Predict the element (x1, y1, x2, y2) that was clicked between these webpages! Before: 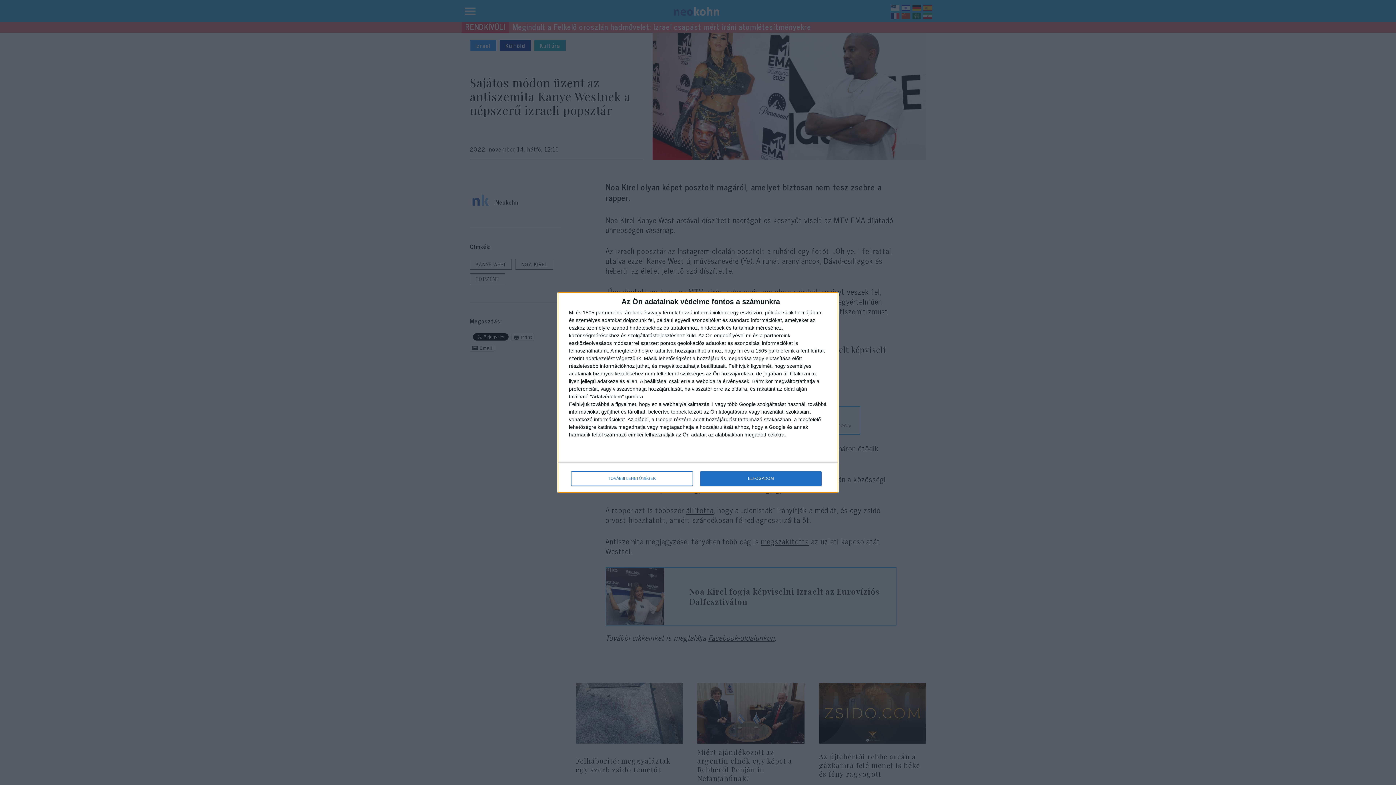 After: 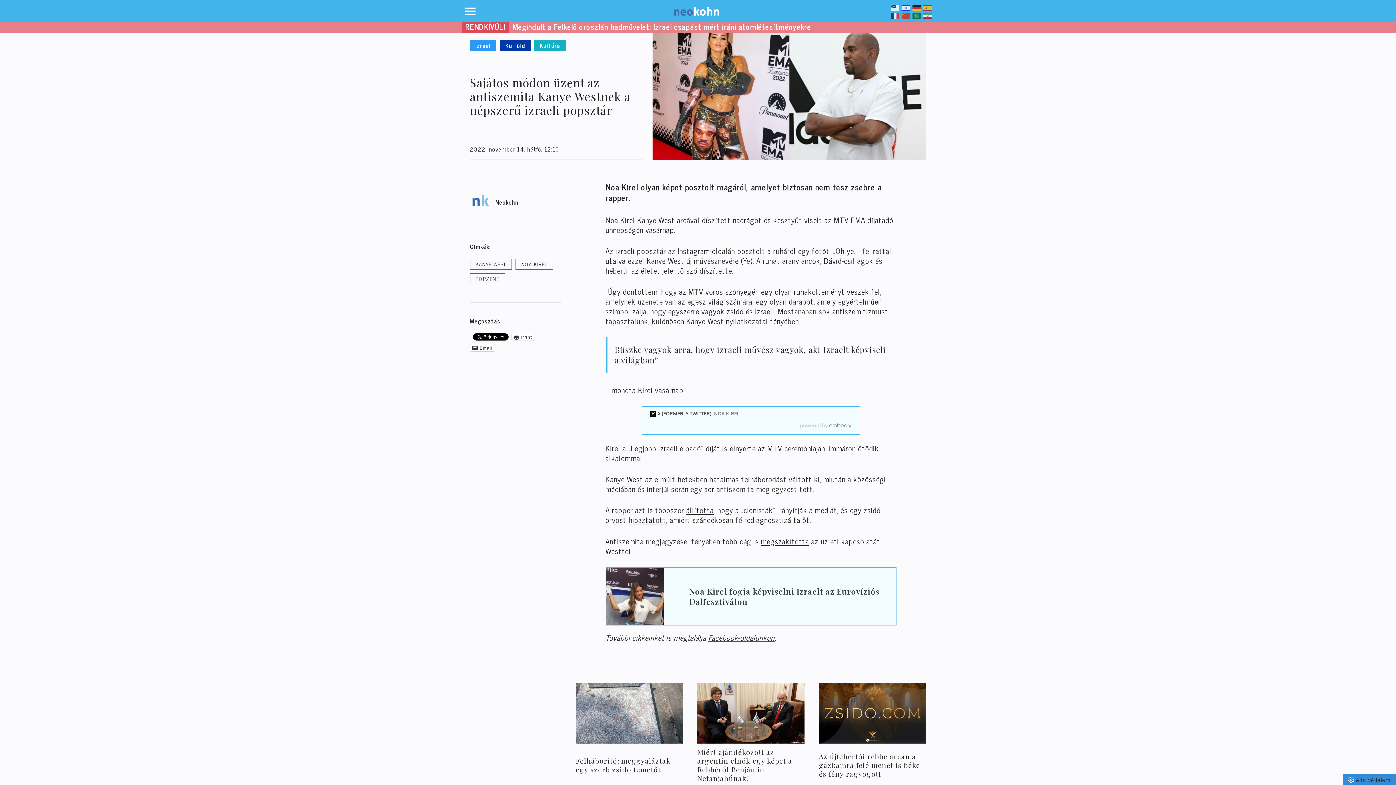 Action: bbox: (700, 471, 821, 486) label: ELFOGADOM